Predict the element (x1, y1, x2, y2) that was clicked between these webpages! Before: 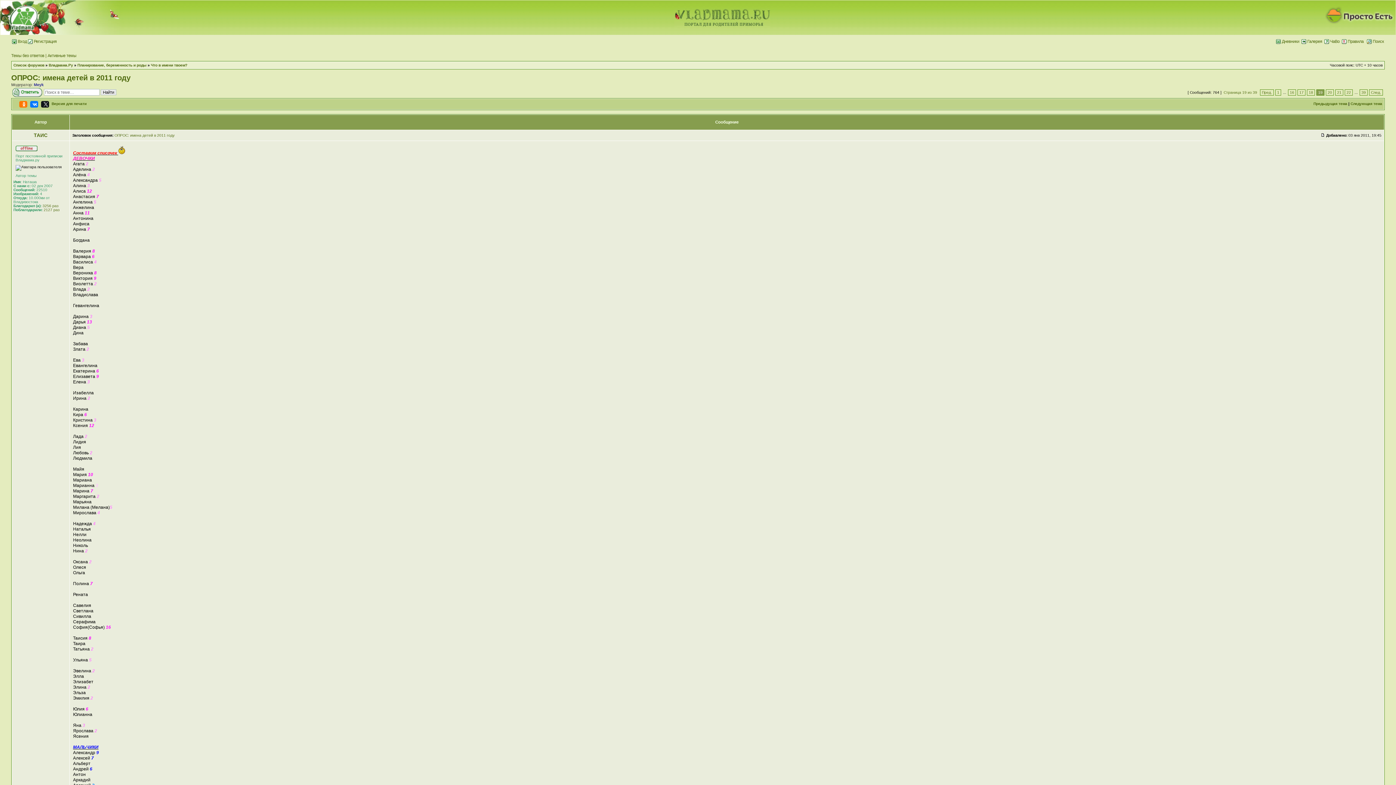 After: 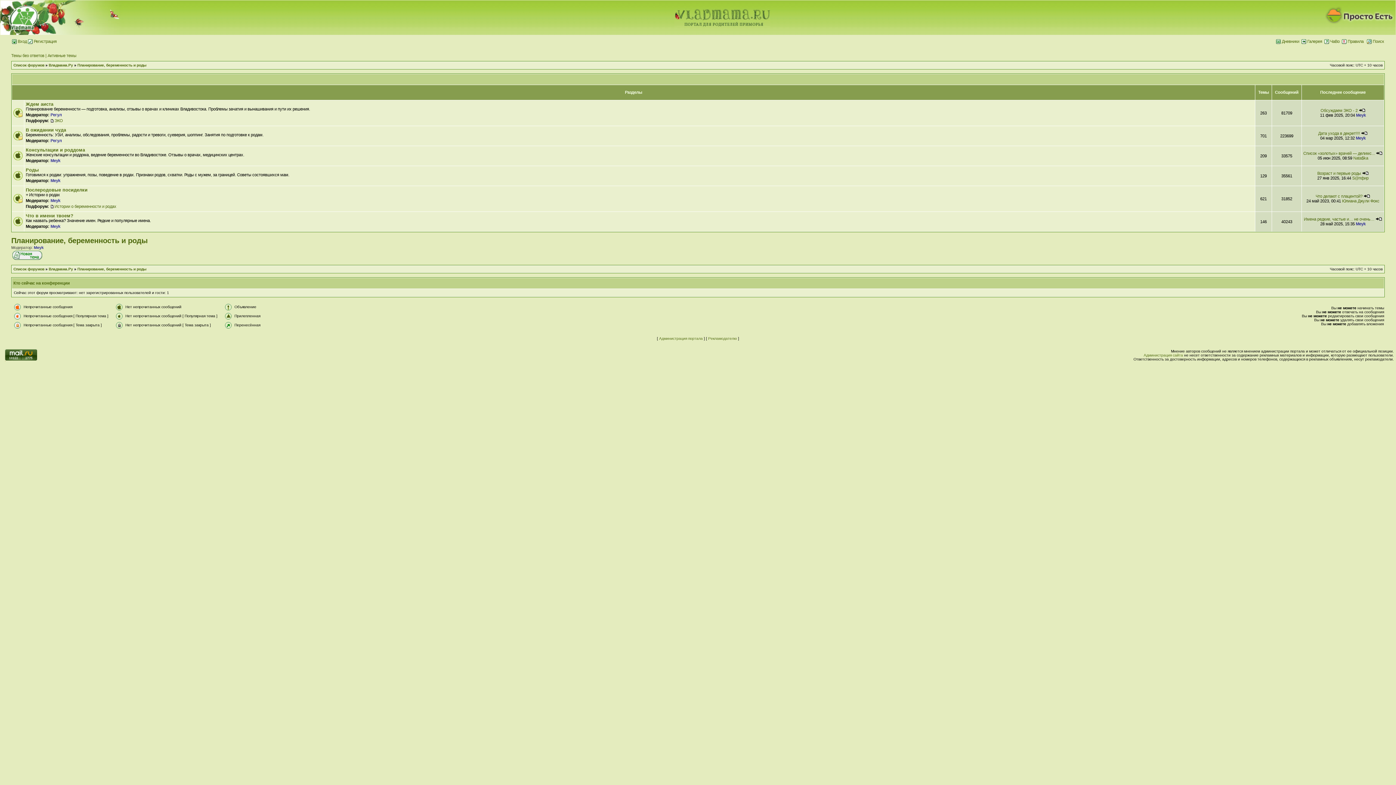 Action: bbox: (77, 63, 146, 67) label: Планирование, беременность и роды